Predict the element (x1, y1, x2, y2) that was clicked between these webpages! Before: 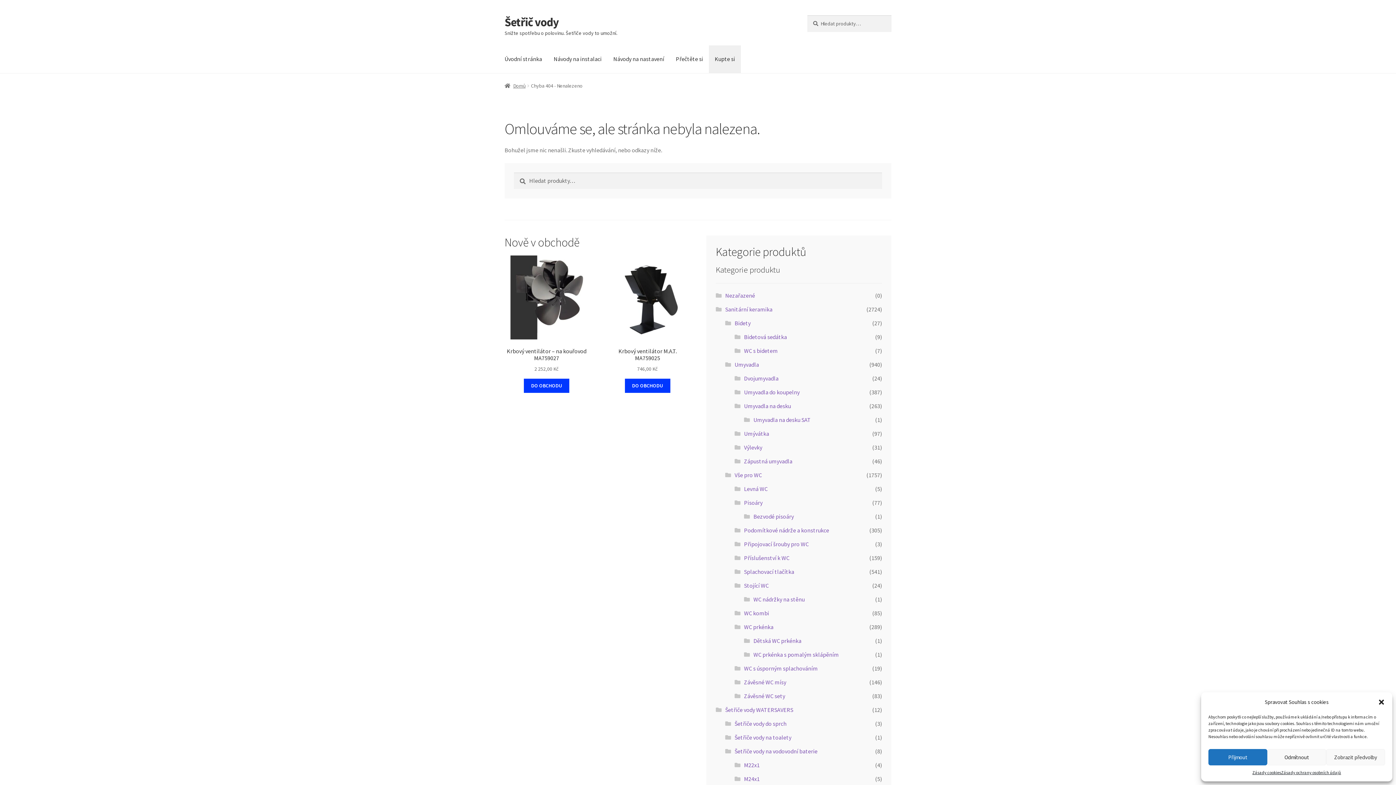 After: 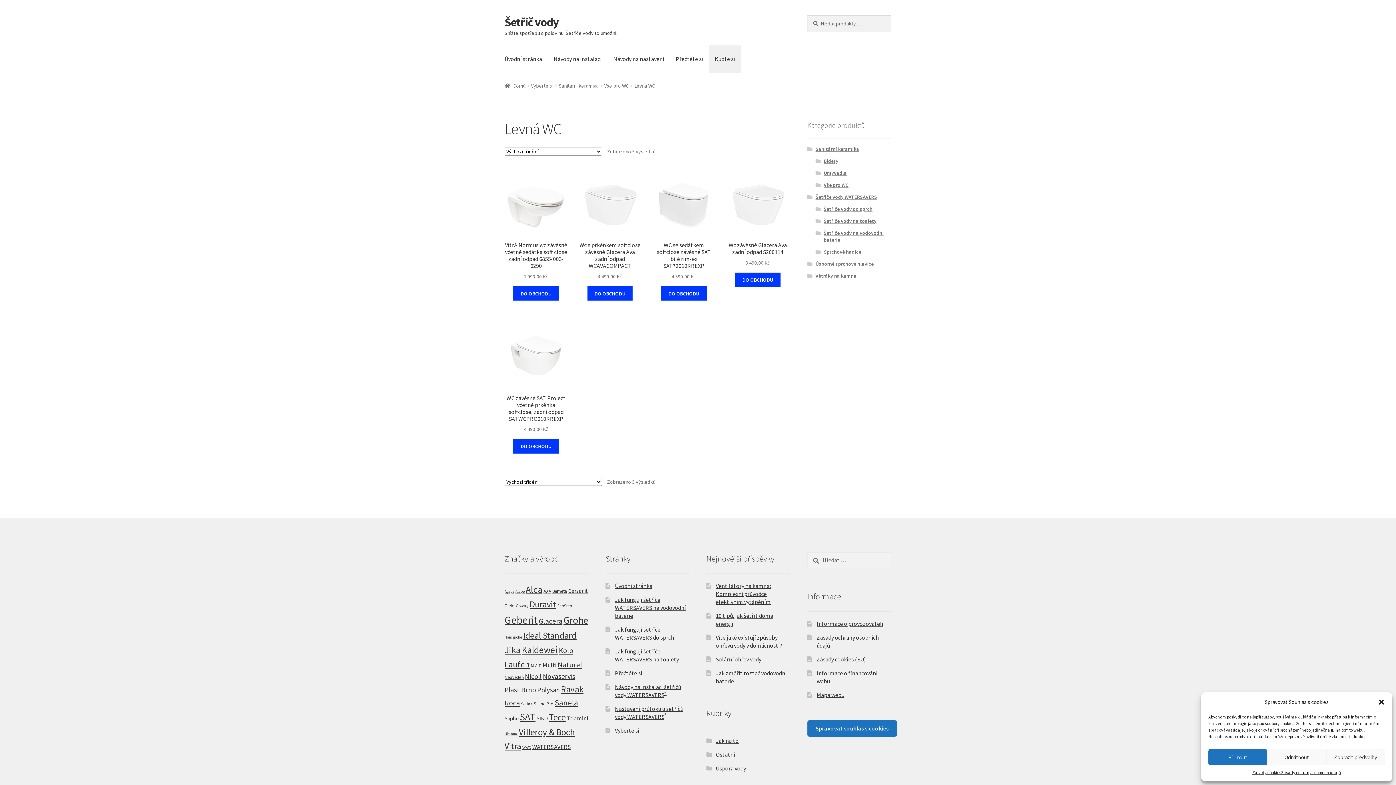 Action: bbox: (744, 485, 767, 492) label: Levná WC